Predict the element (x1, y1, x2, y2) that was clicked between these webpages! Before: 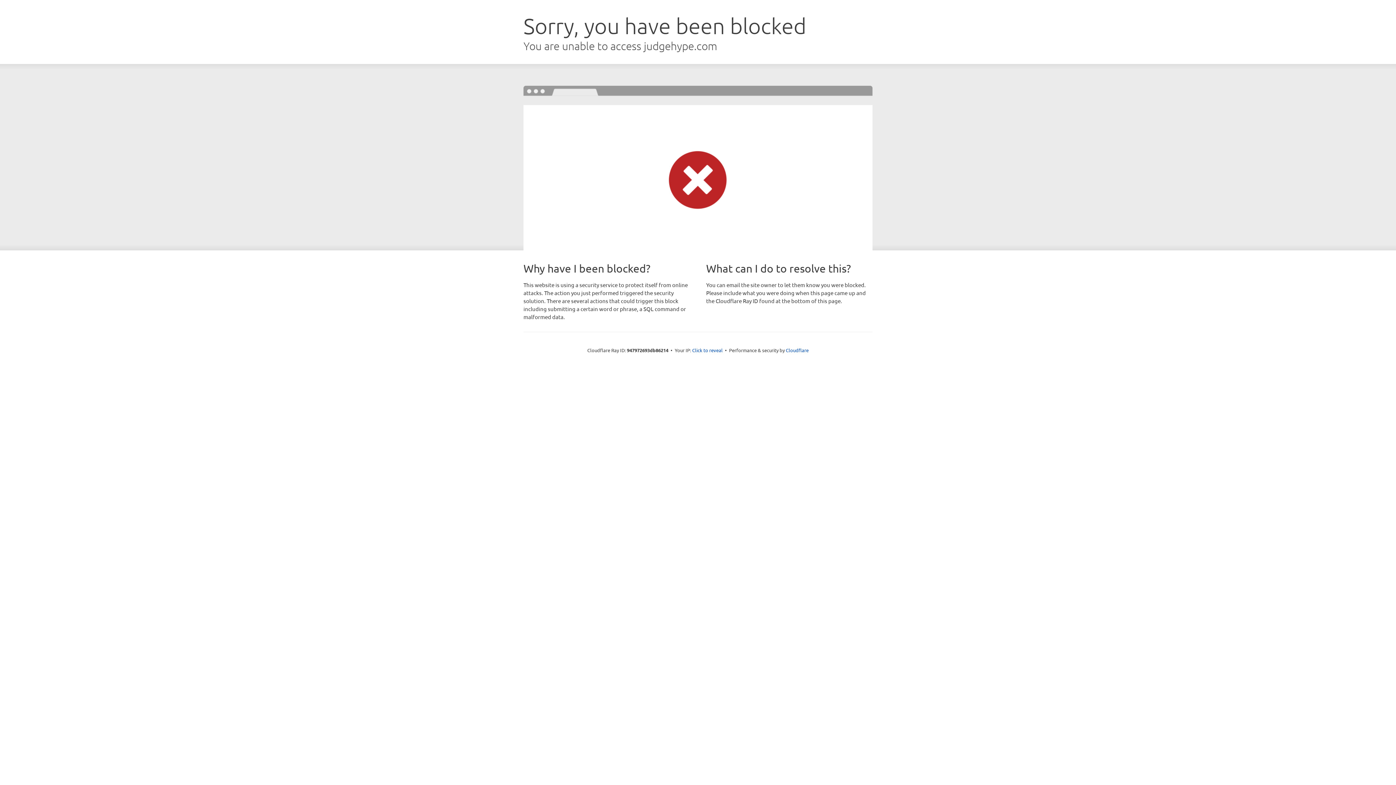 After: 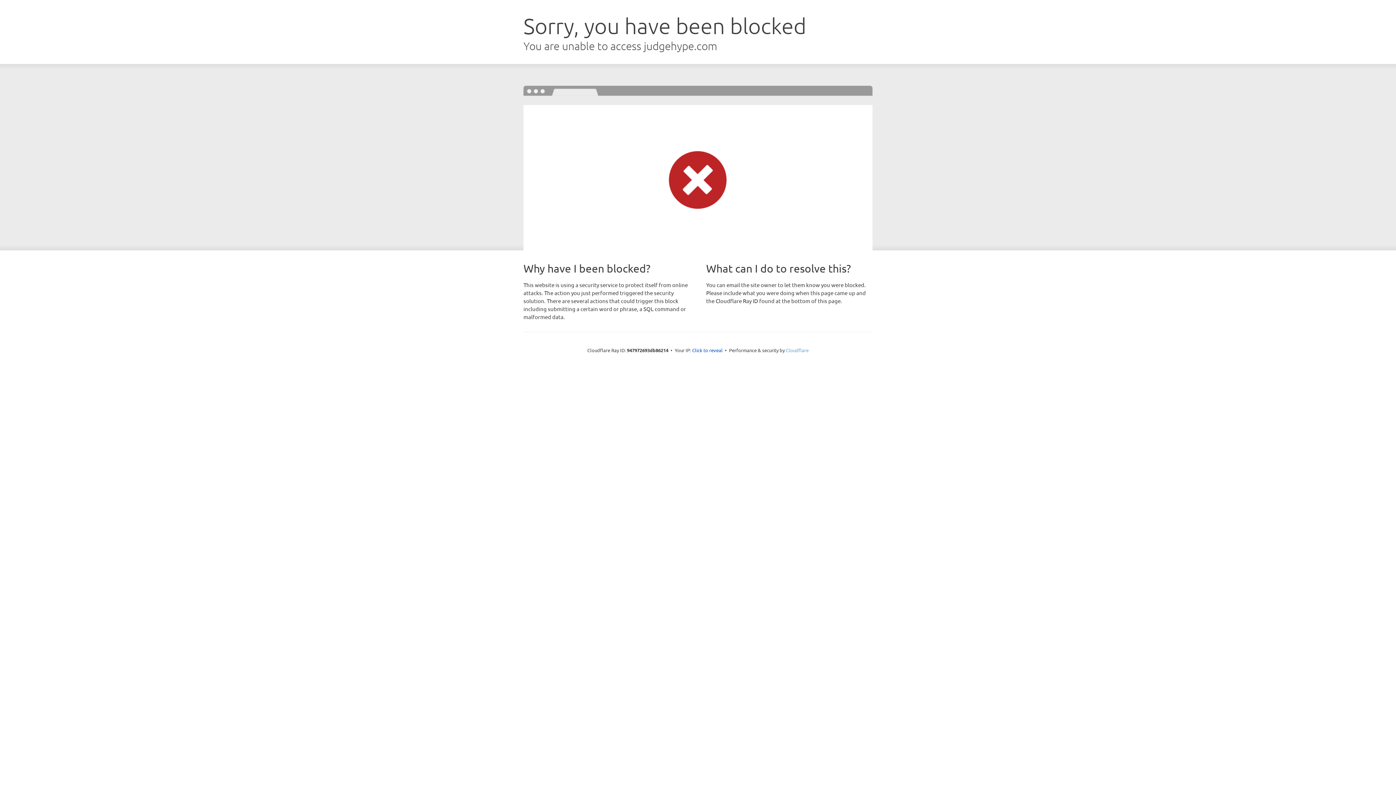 Action: label: Cloudflare bbox: (786, 347, 808, 353)